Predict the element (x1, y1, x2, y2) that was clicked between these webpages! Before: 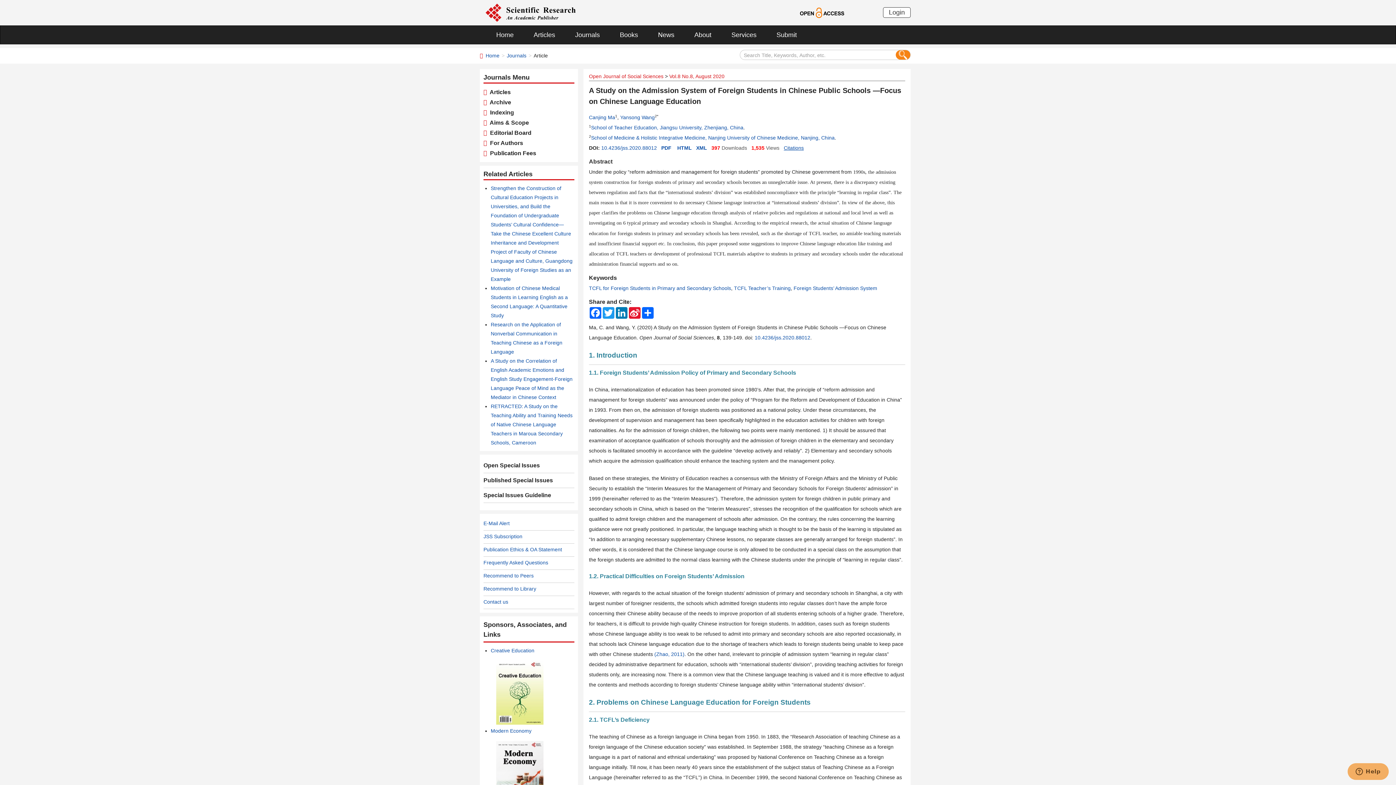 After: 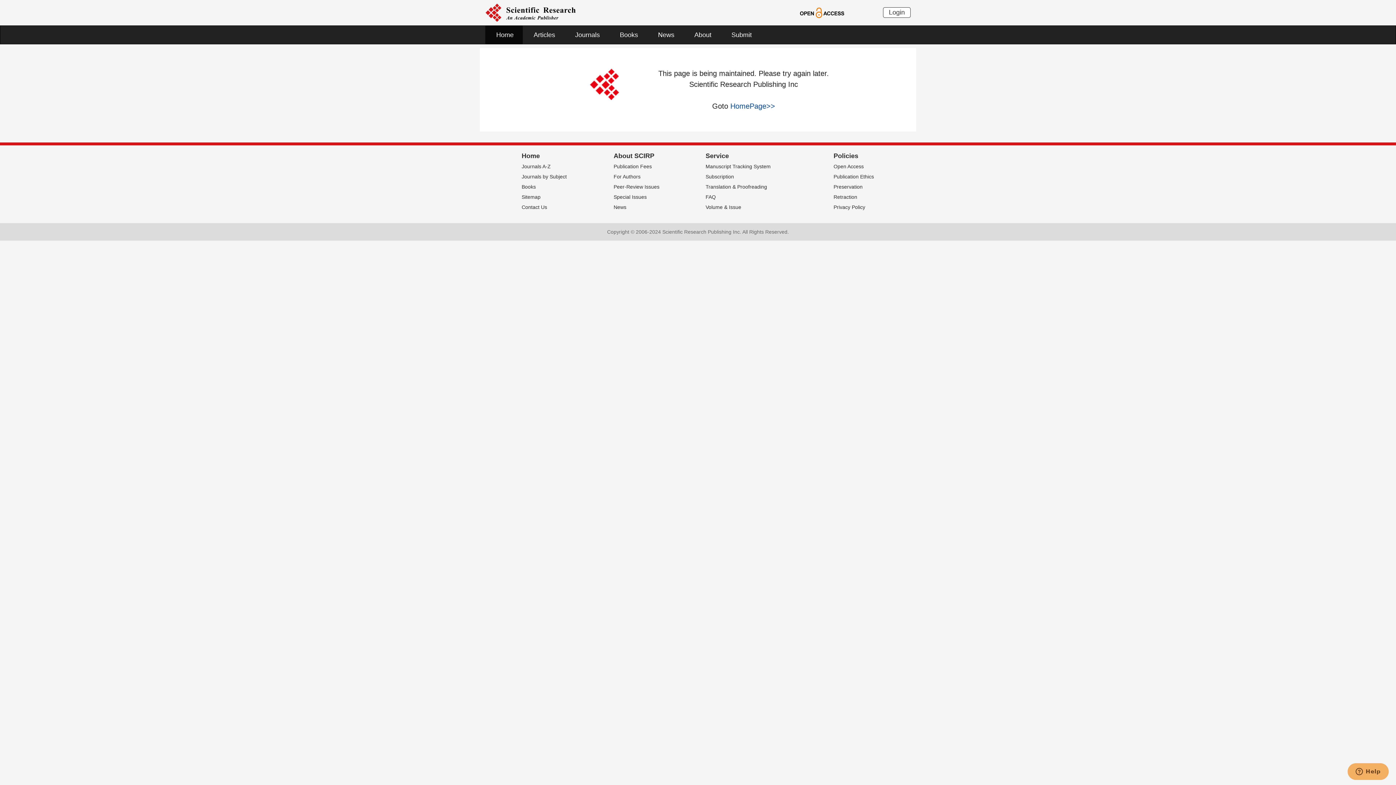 Action: bbox: (896, 50, 910, 59)